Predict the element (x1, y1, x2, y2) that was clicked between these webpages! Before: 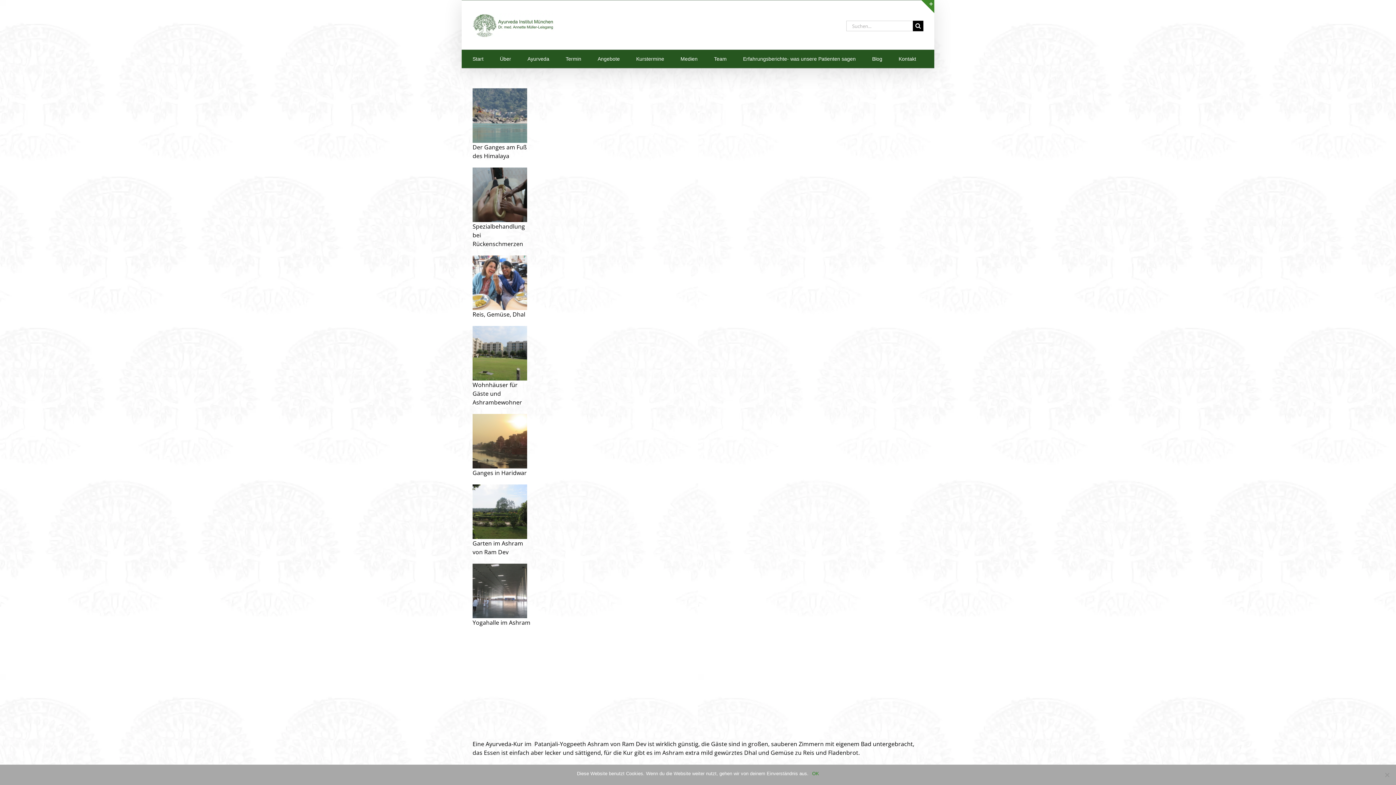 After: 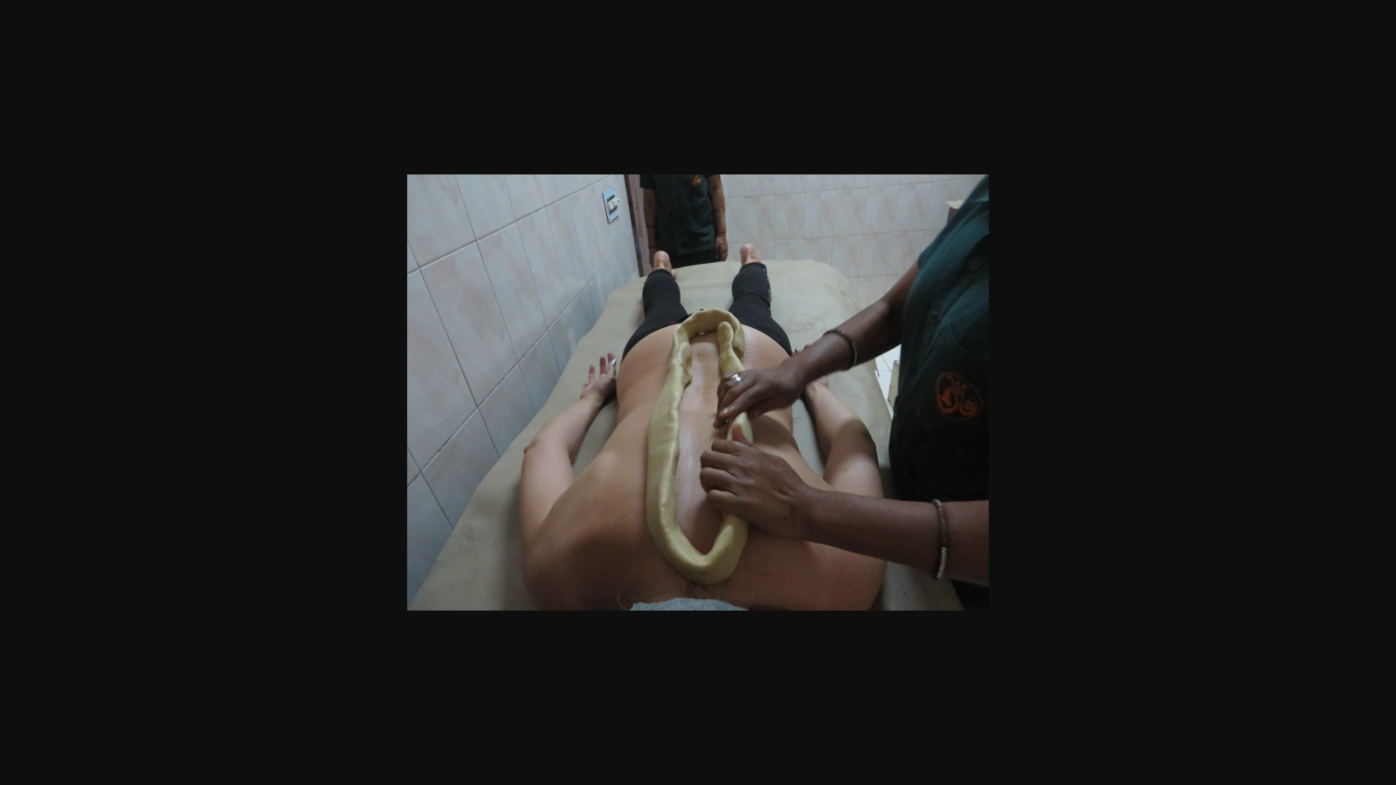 Action: bbox: (472, 168, 527, 176)